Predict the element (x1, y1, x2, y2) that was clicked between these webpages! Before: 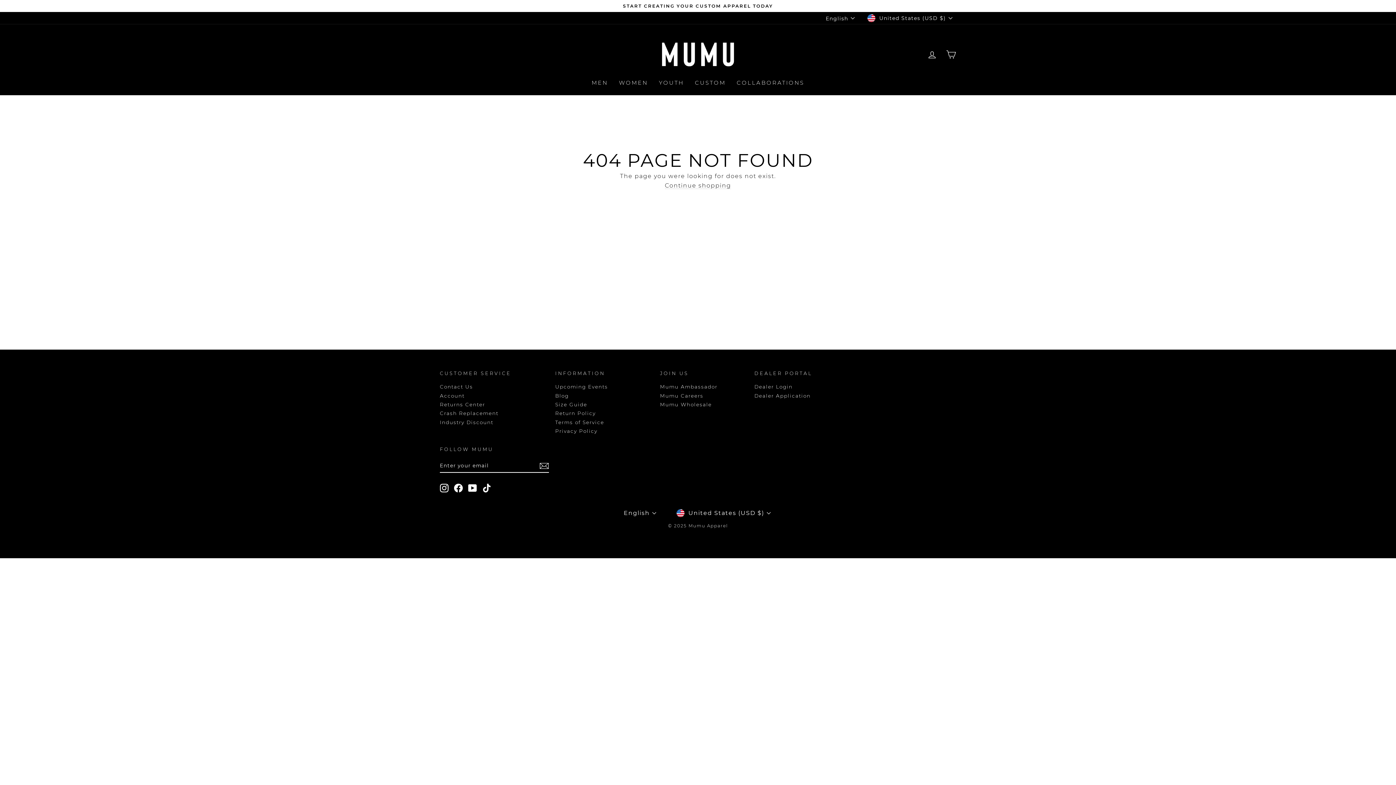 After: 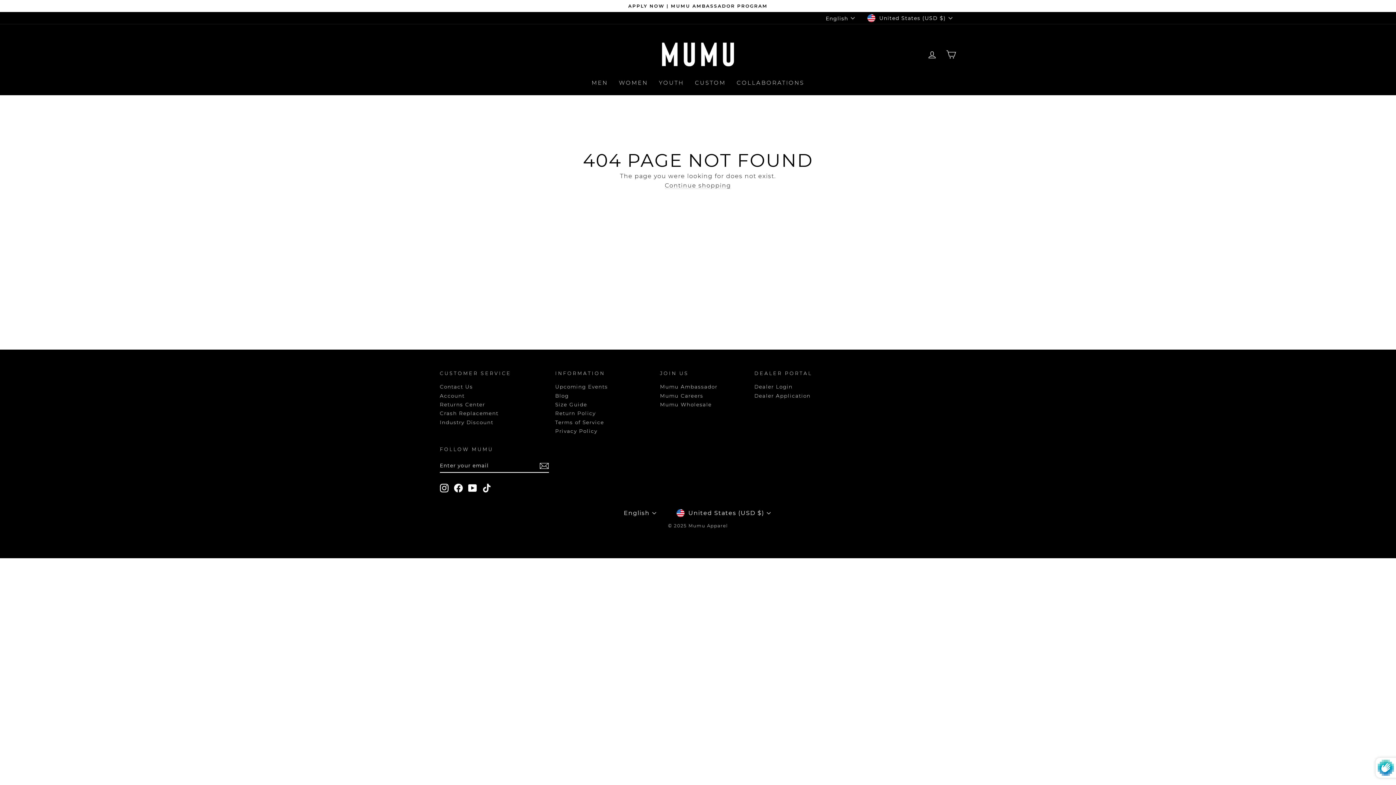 Action: bbox: (539, 461, 549, 470)